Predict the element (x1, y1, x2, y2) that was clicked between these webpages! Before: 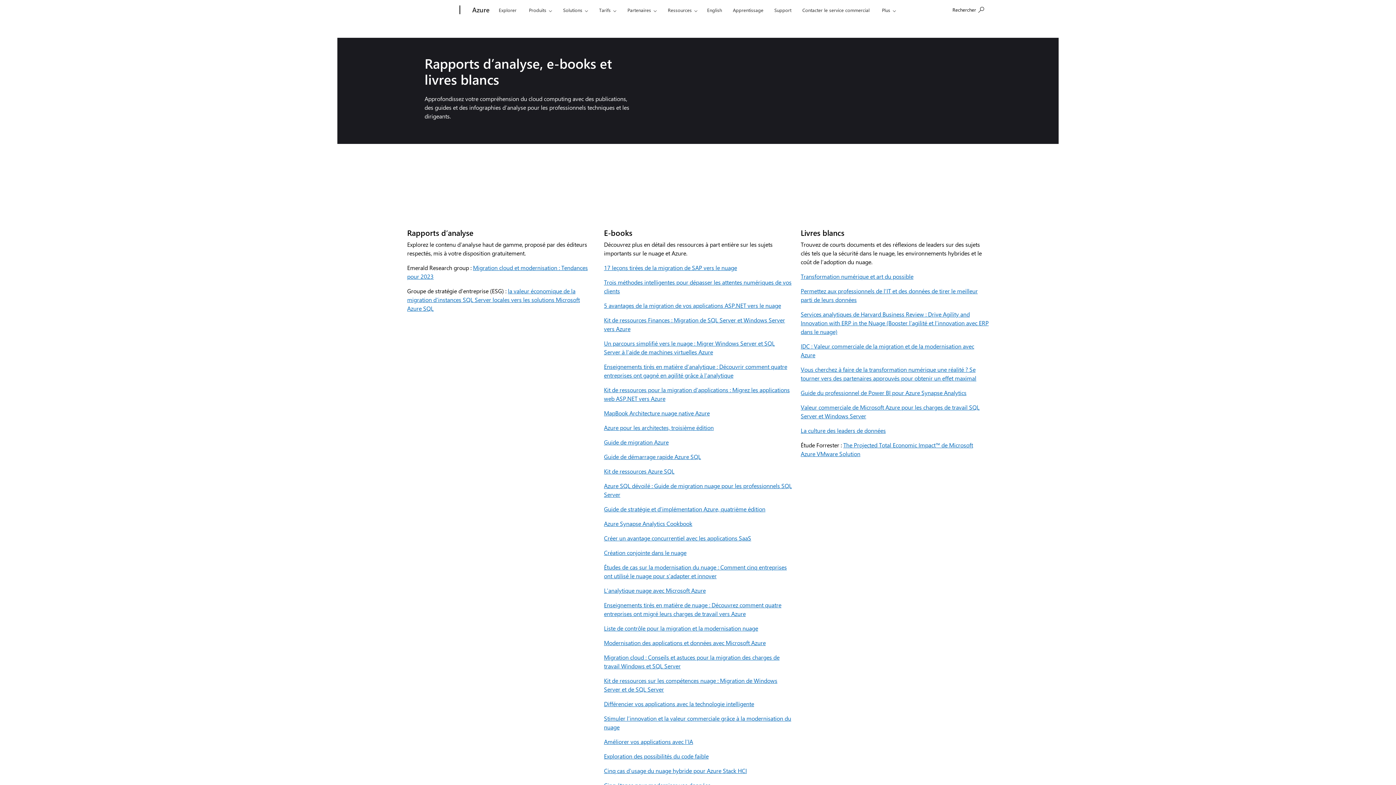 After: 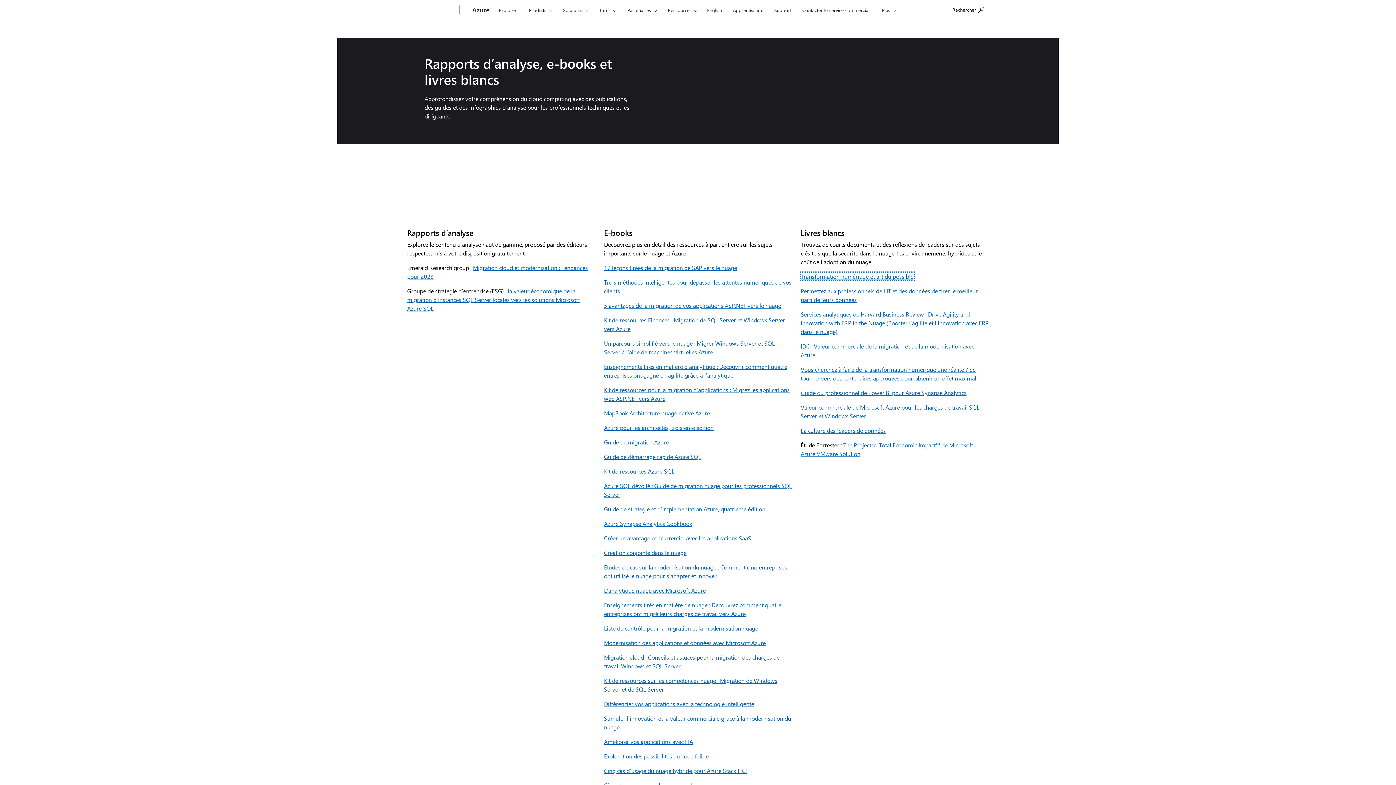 Action: label: Transformation numérique et art du possible bbox: (800, 272, 913, 280)